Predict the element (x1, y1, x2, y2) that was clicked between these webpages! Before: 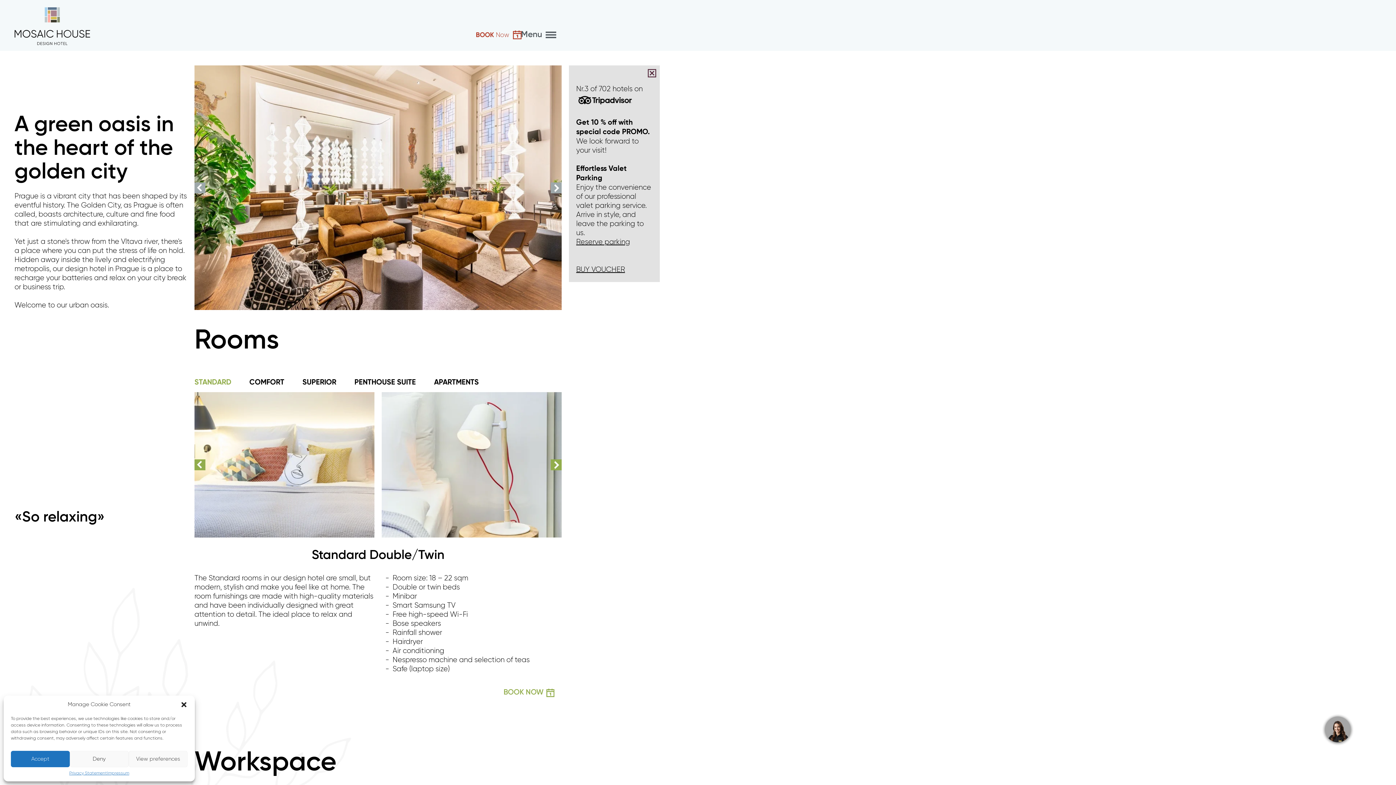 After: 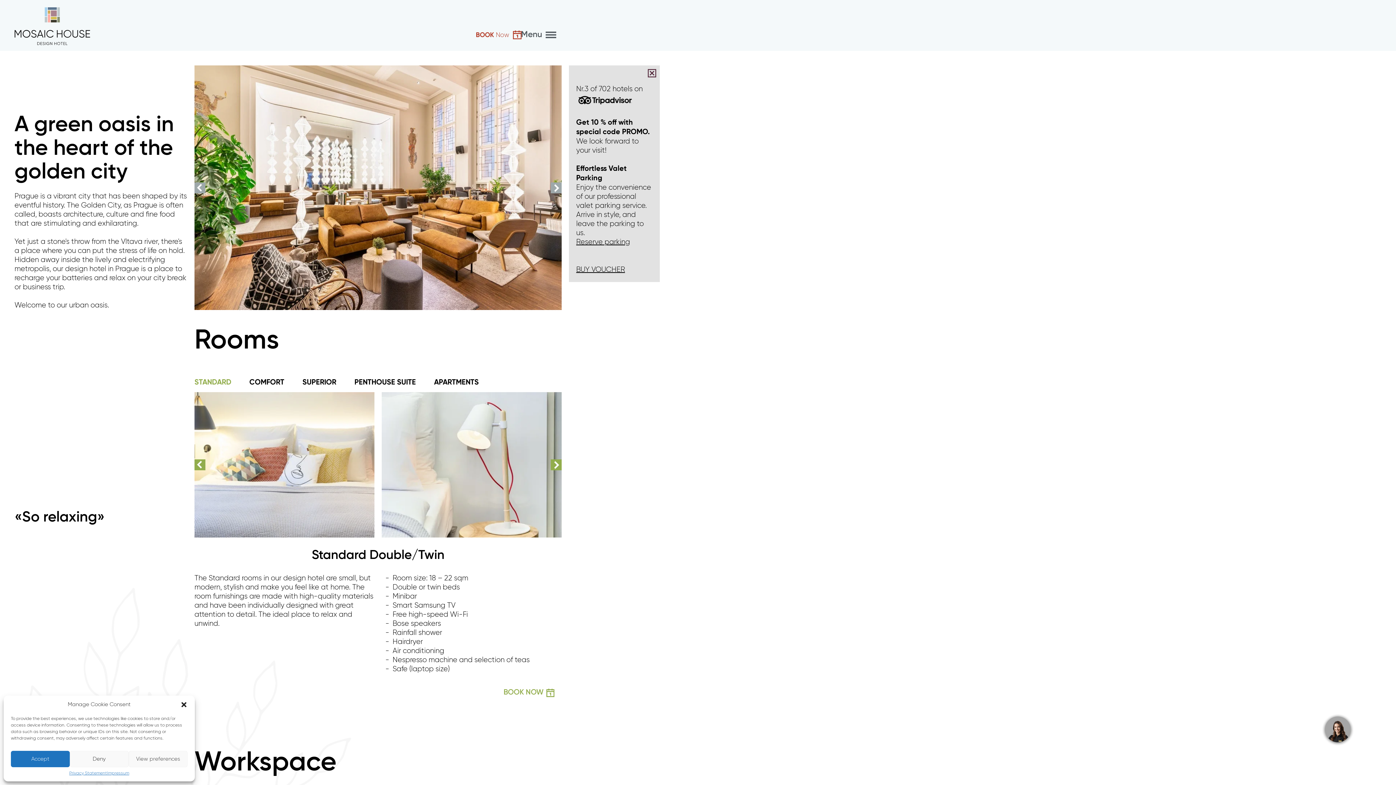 Action: label: BOOK 
Now bbox: (475, 30, 521, 40)